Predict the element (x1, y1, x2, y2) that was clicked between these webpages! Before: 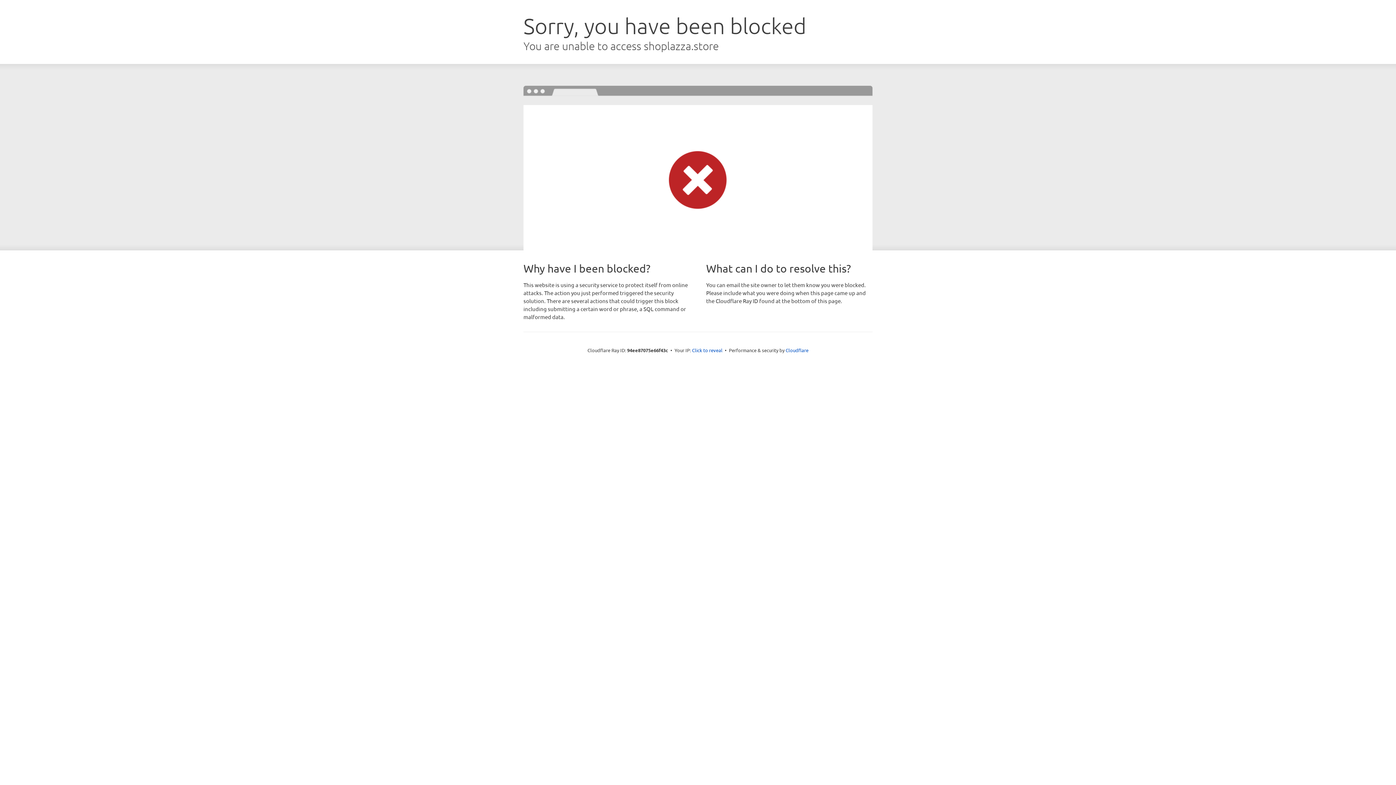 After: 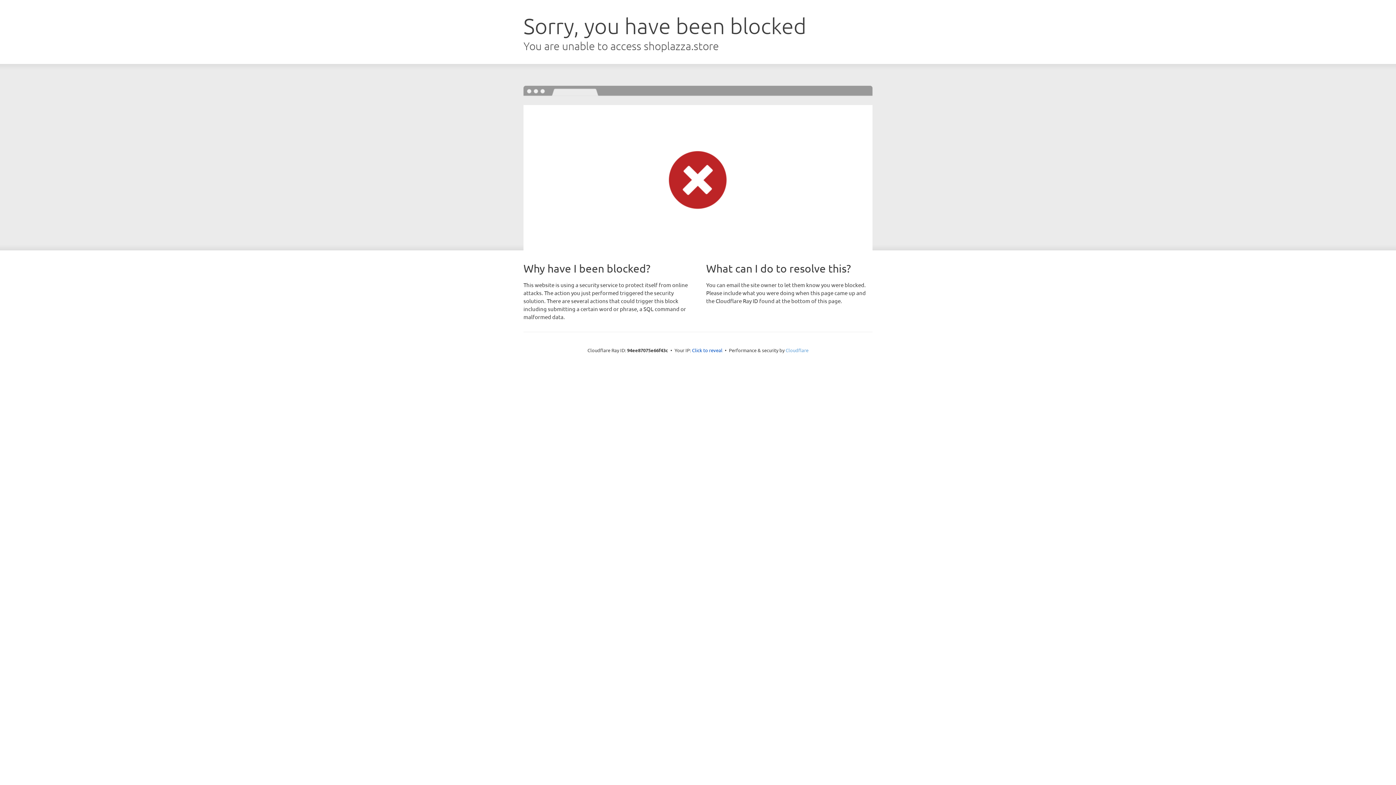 Action: bbox: (785, 347, 808, 353) label: Cloudflare